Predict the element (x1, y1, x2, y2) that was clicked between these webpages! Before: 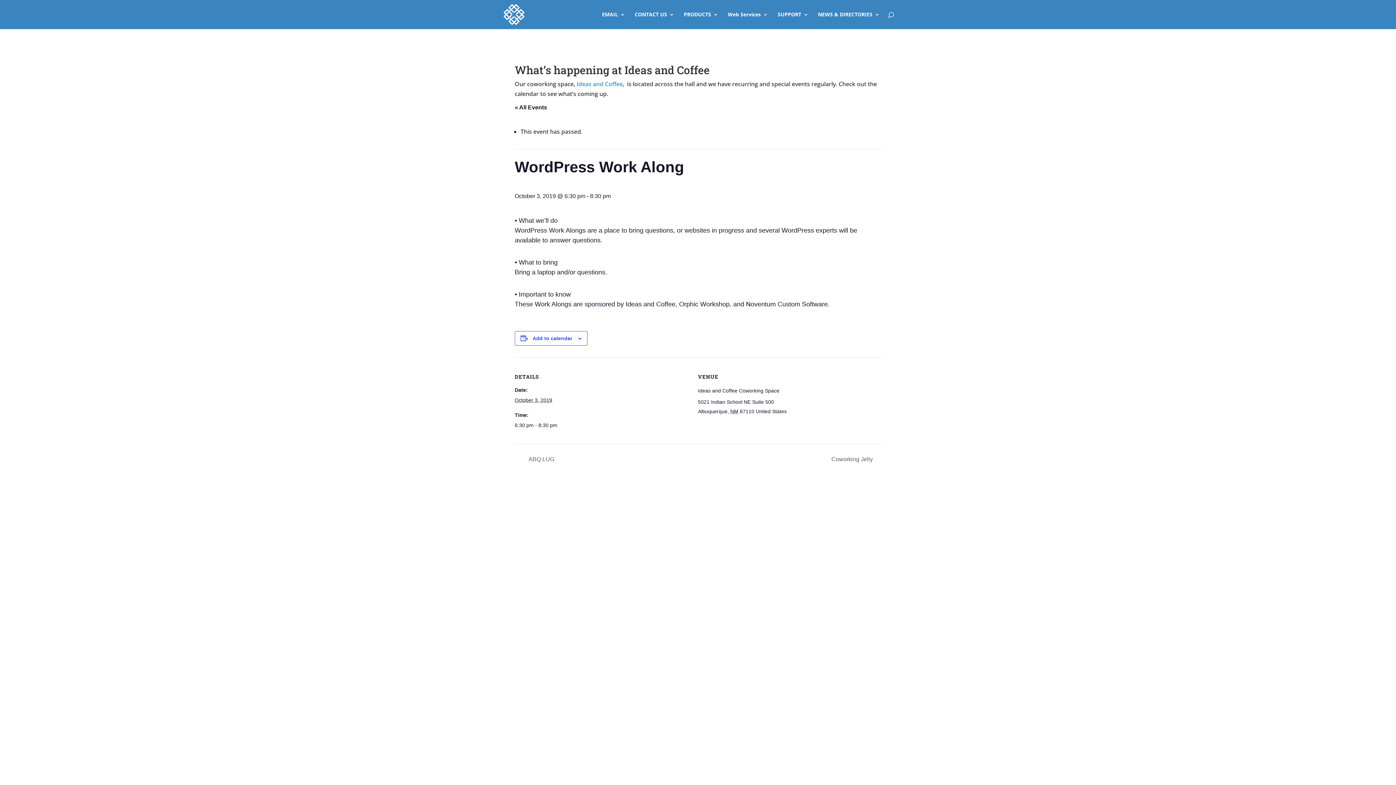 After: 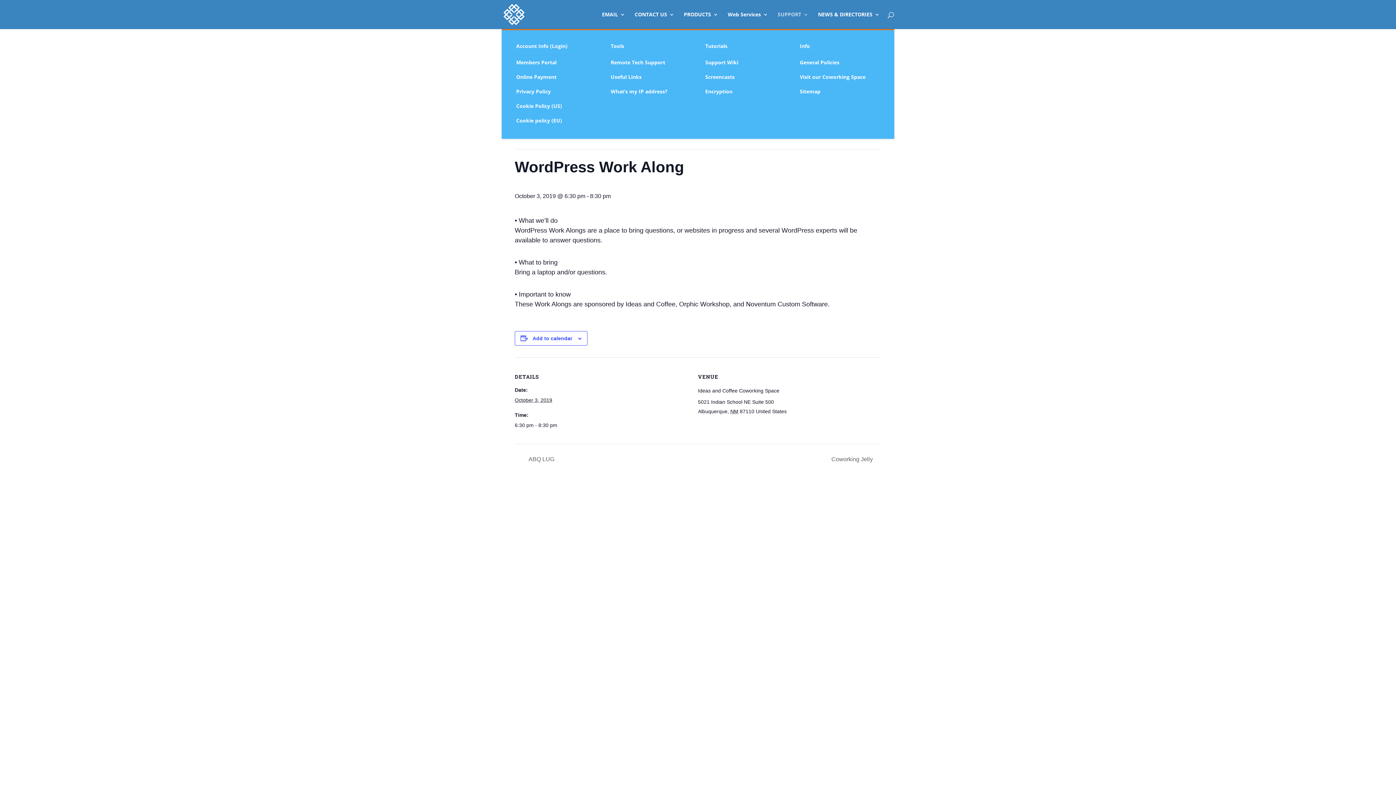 Action: label: SUPPORT bbox: (777, 12, 808, 29)